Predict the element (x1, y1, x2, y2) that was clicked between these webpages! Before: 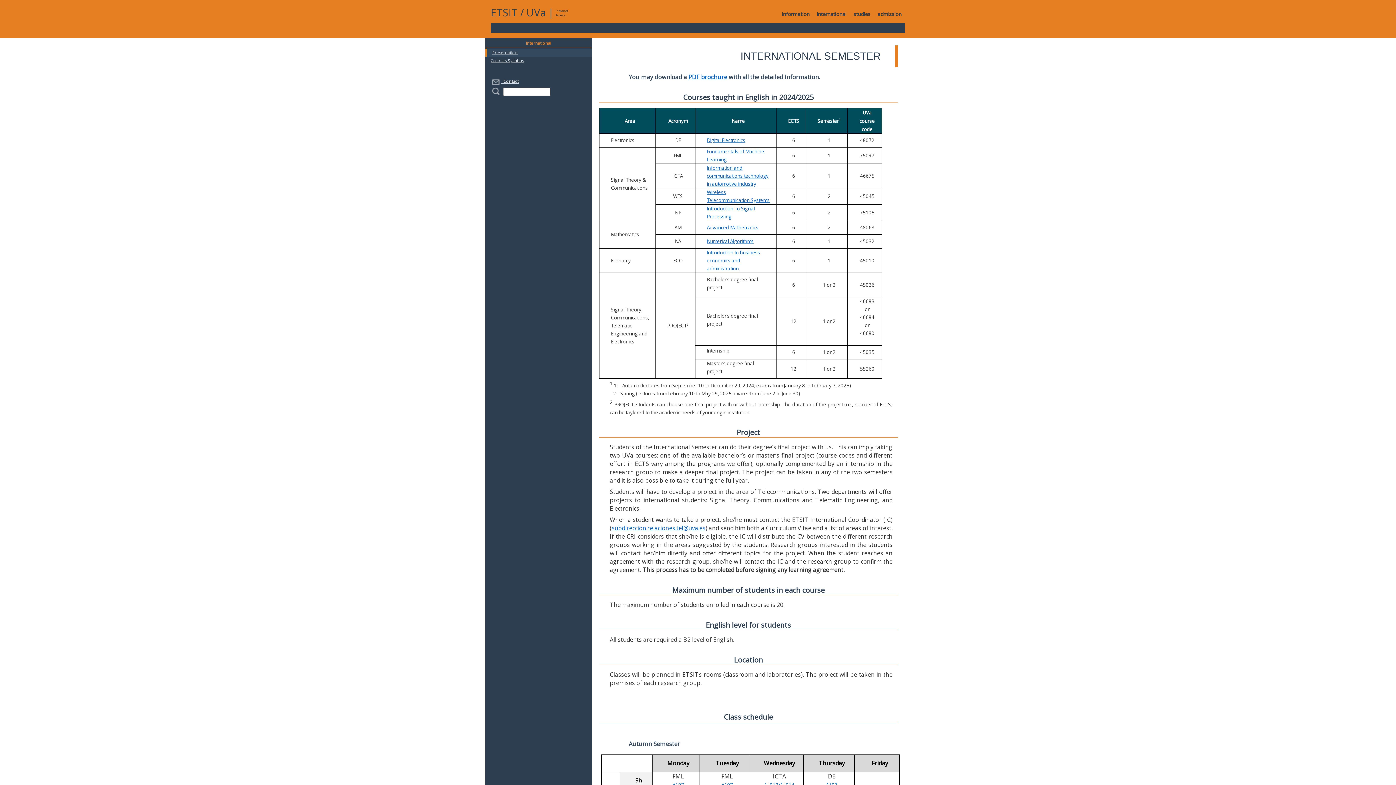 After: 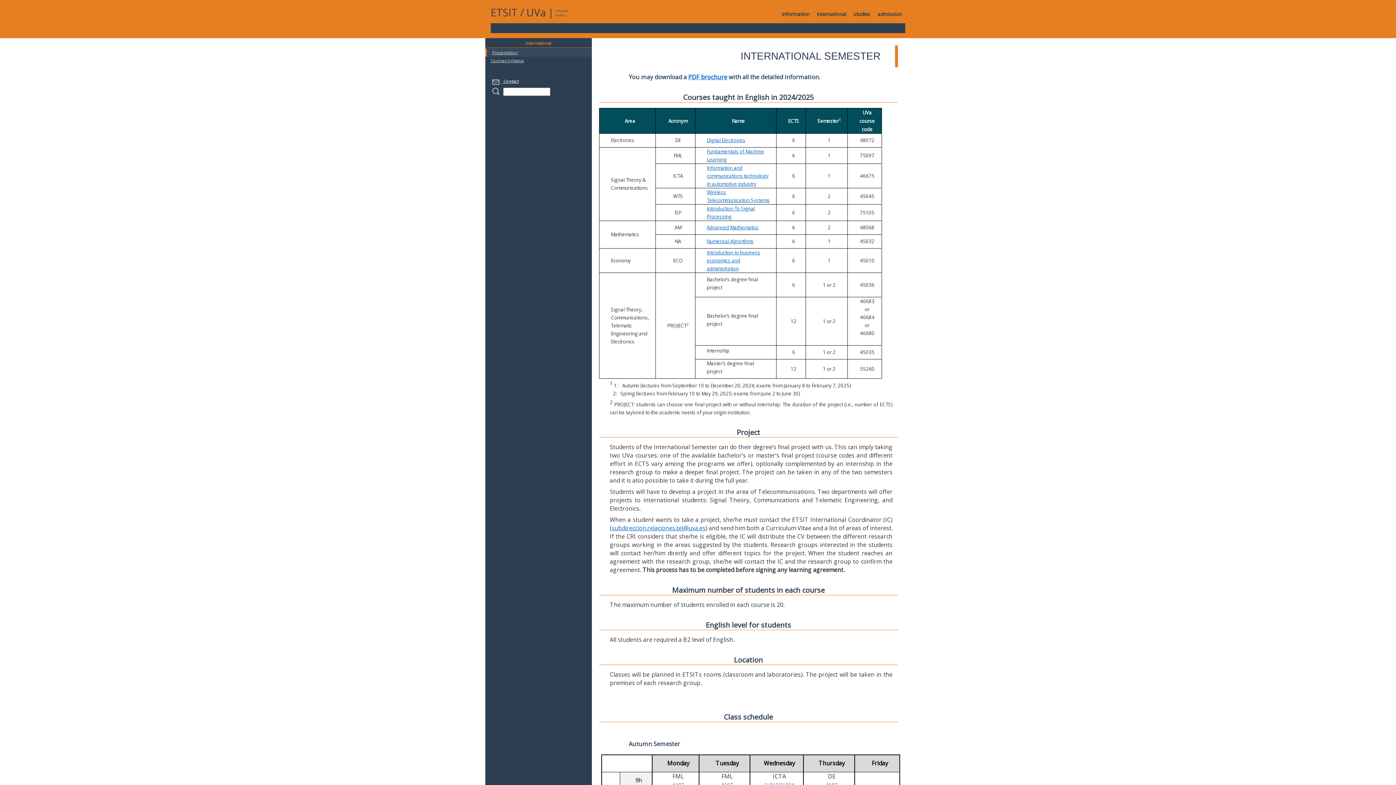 Action: bbox: (707, 224, 758, 231) label: Advanced Mathematics